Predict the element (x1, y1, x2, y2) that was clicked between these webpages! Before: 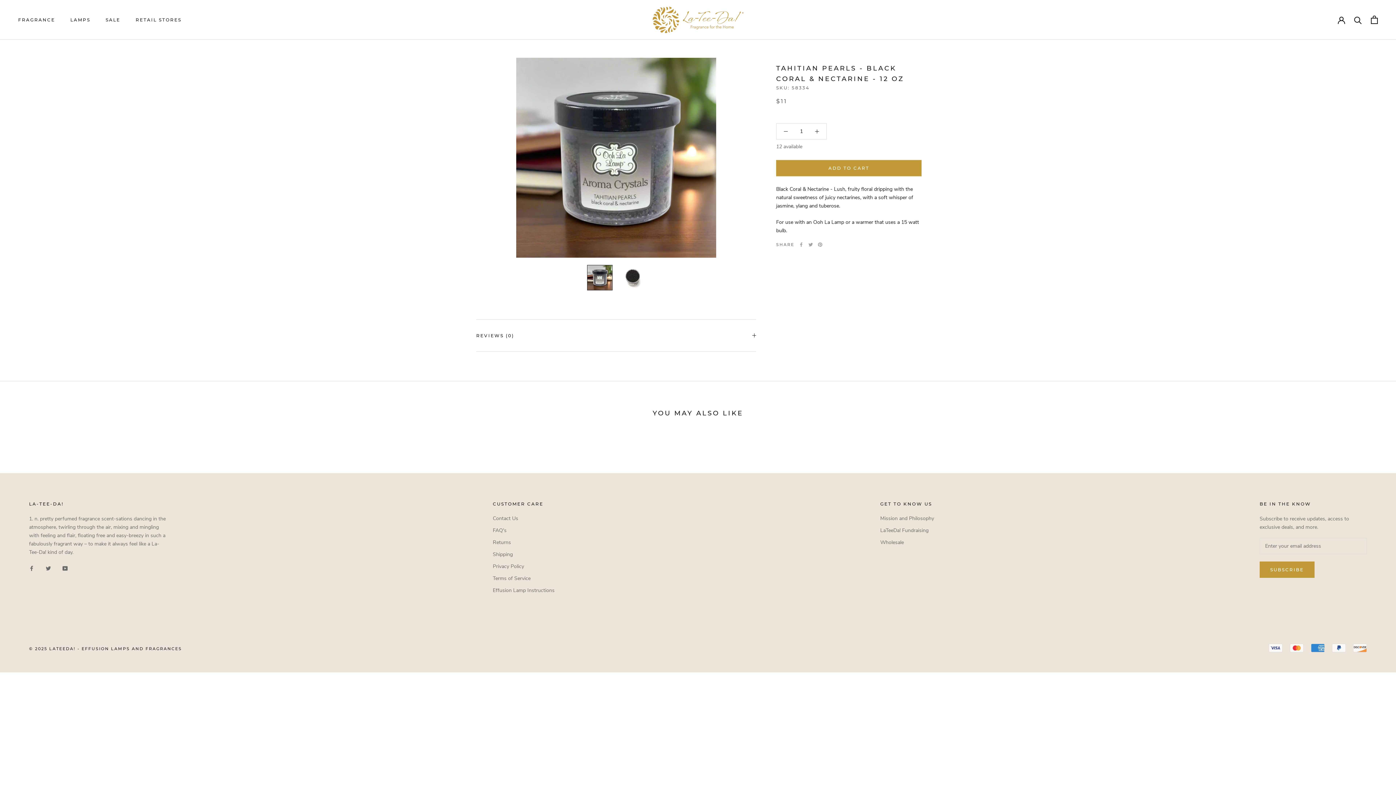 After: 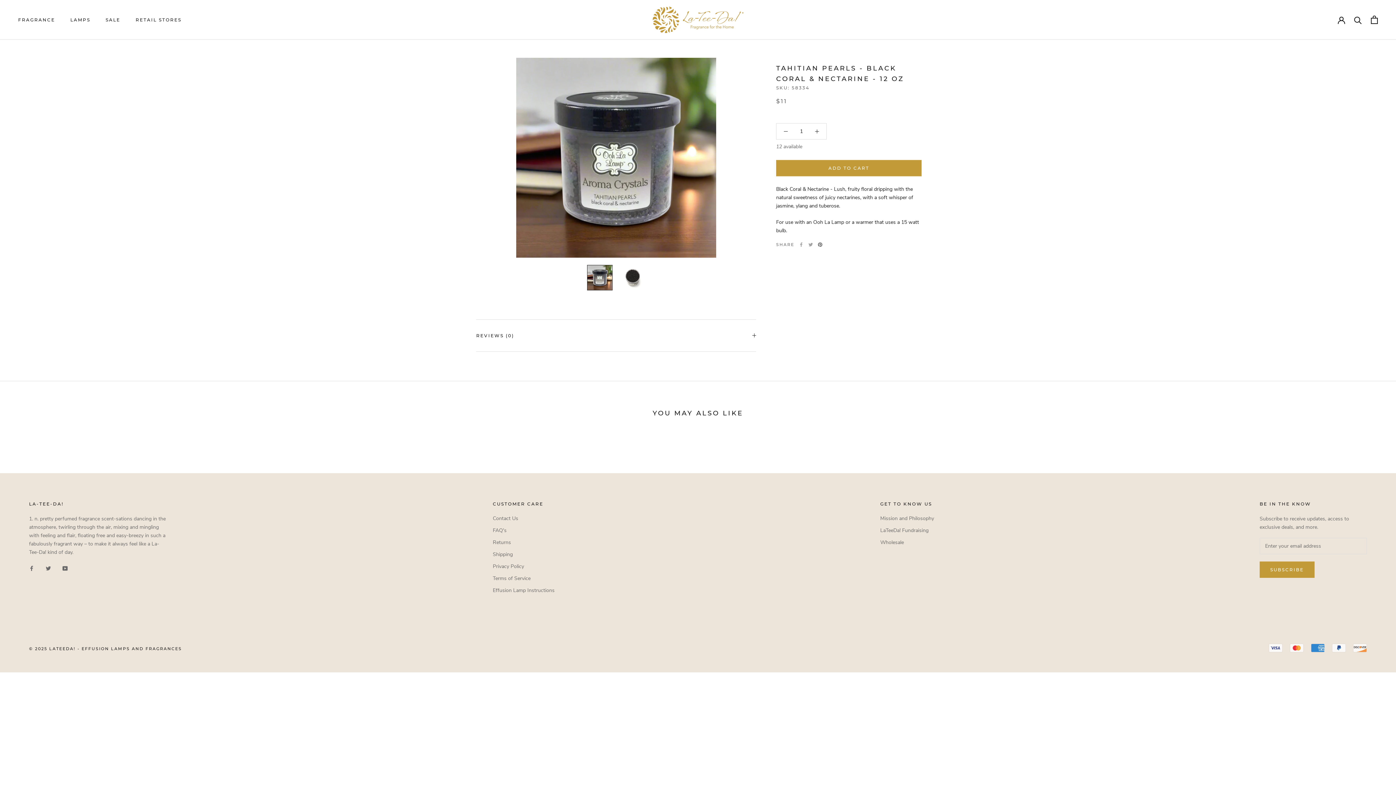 Action: label: Pinterest bbox: (818, 242, 822, 247)